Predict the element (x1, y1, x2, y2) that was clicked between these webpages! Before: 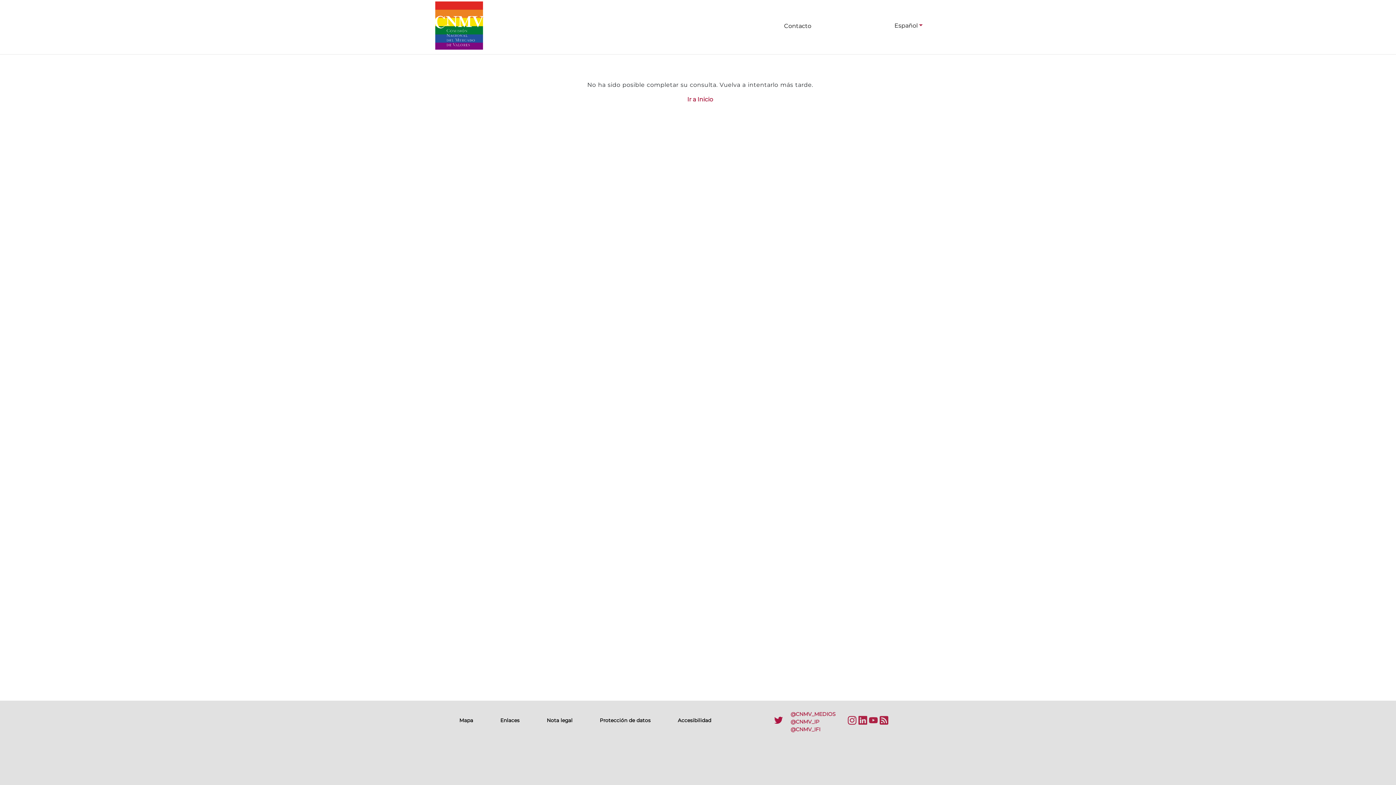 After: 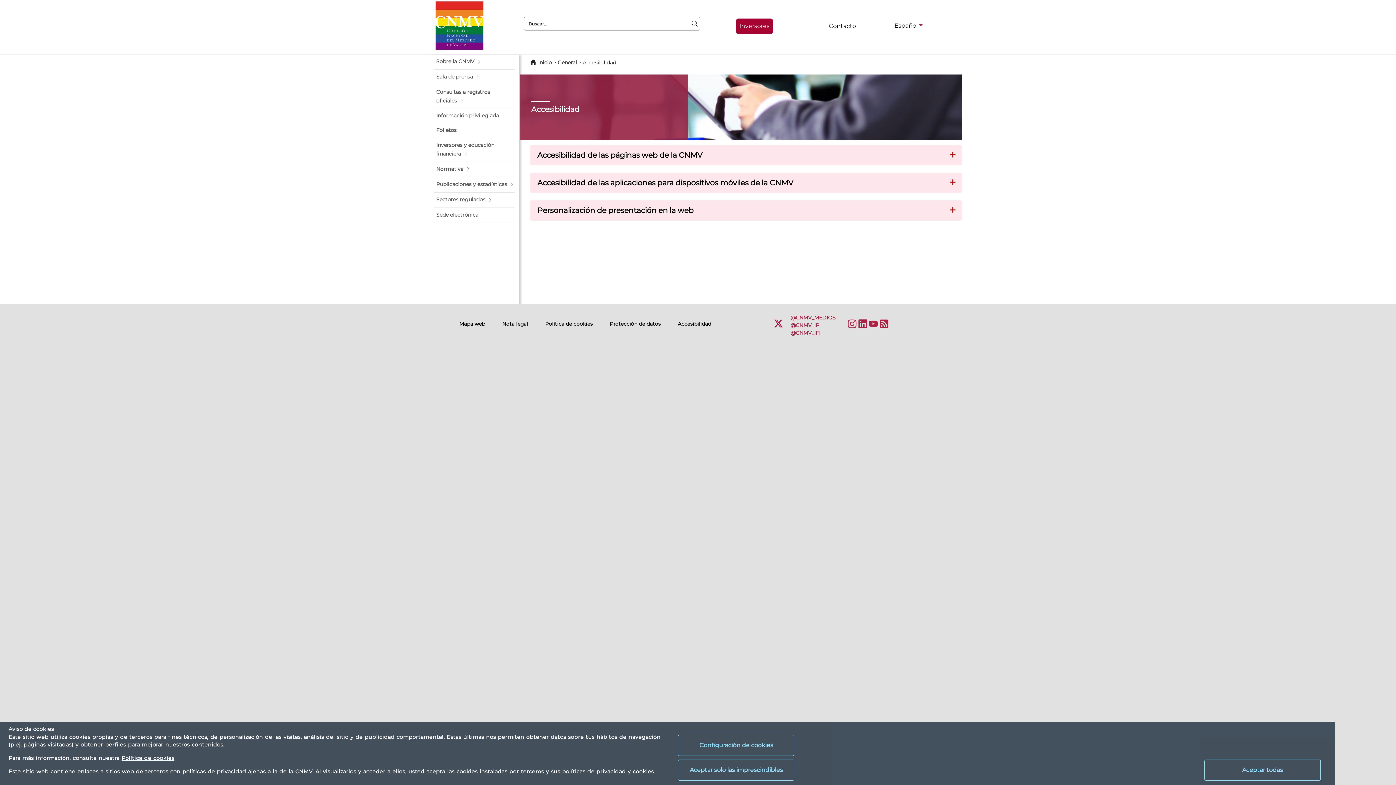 Action: bbox: (678, 717, 711, 723) label: Accesibilidad